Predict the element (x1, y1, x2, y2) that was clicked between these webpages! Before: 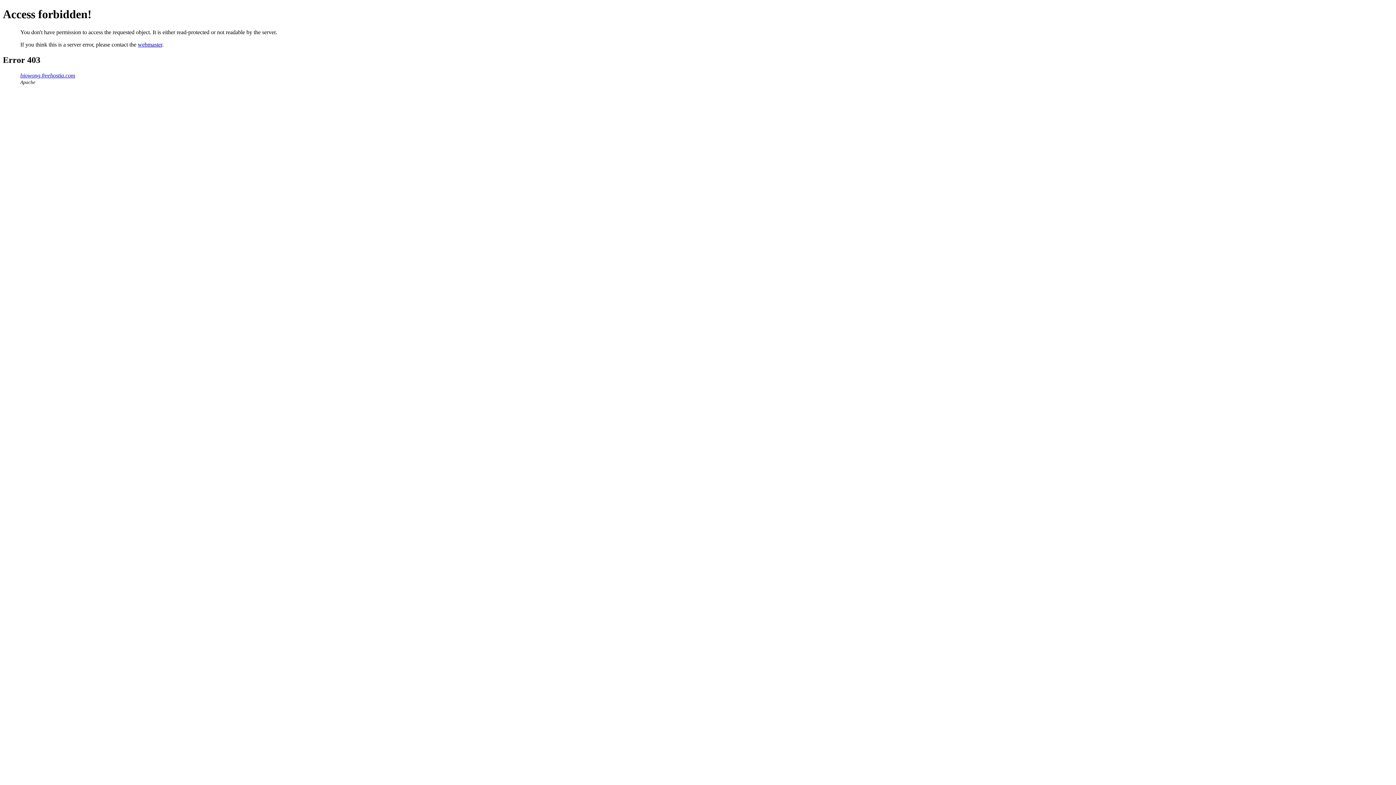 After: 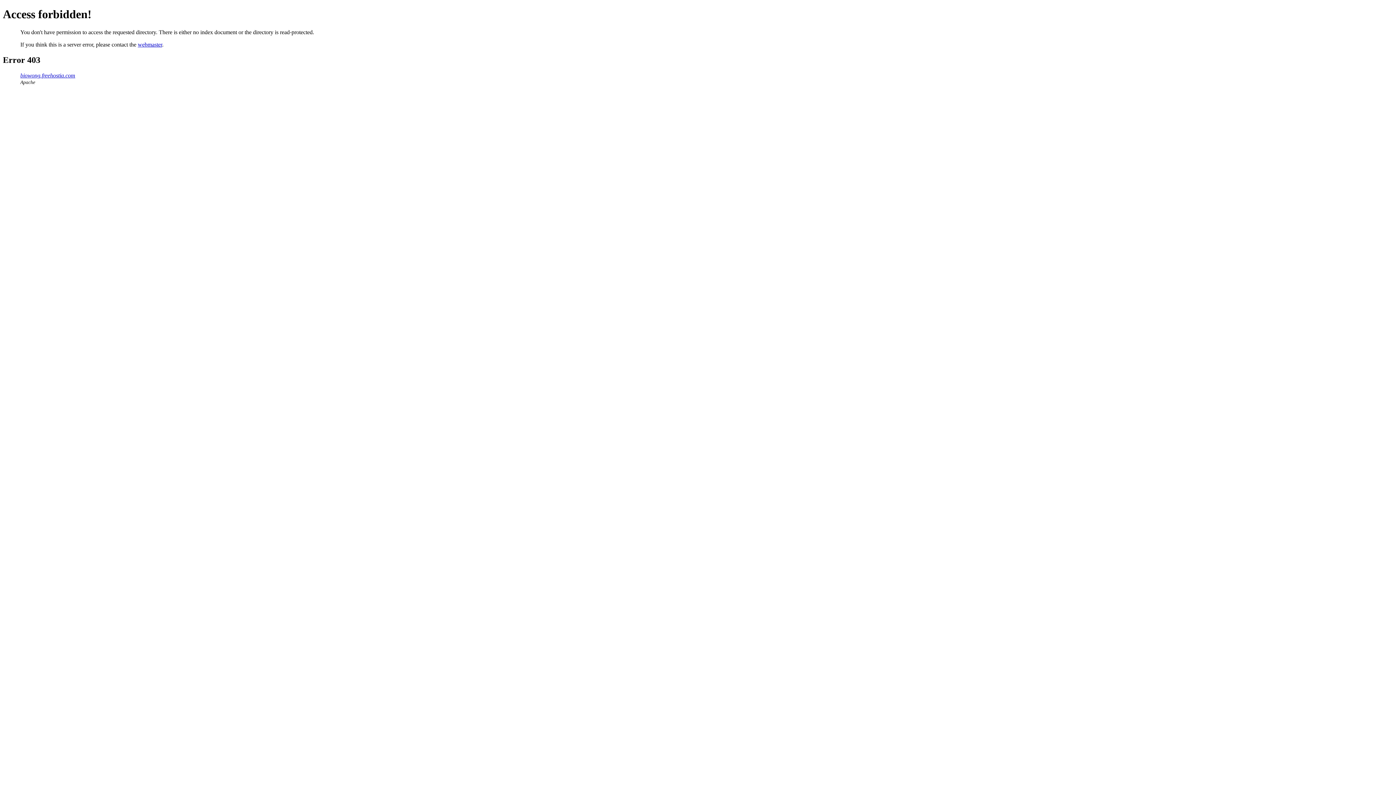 Action: bbox: (20, 72, 75, 78) label: biowong.freehostia.com